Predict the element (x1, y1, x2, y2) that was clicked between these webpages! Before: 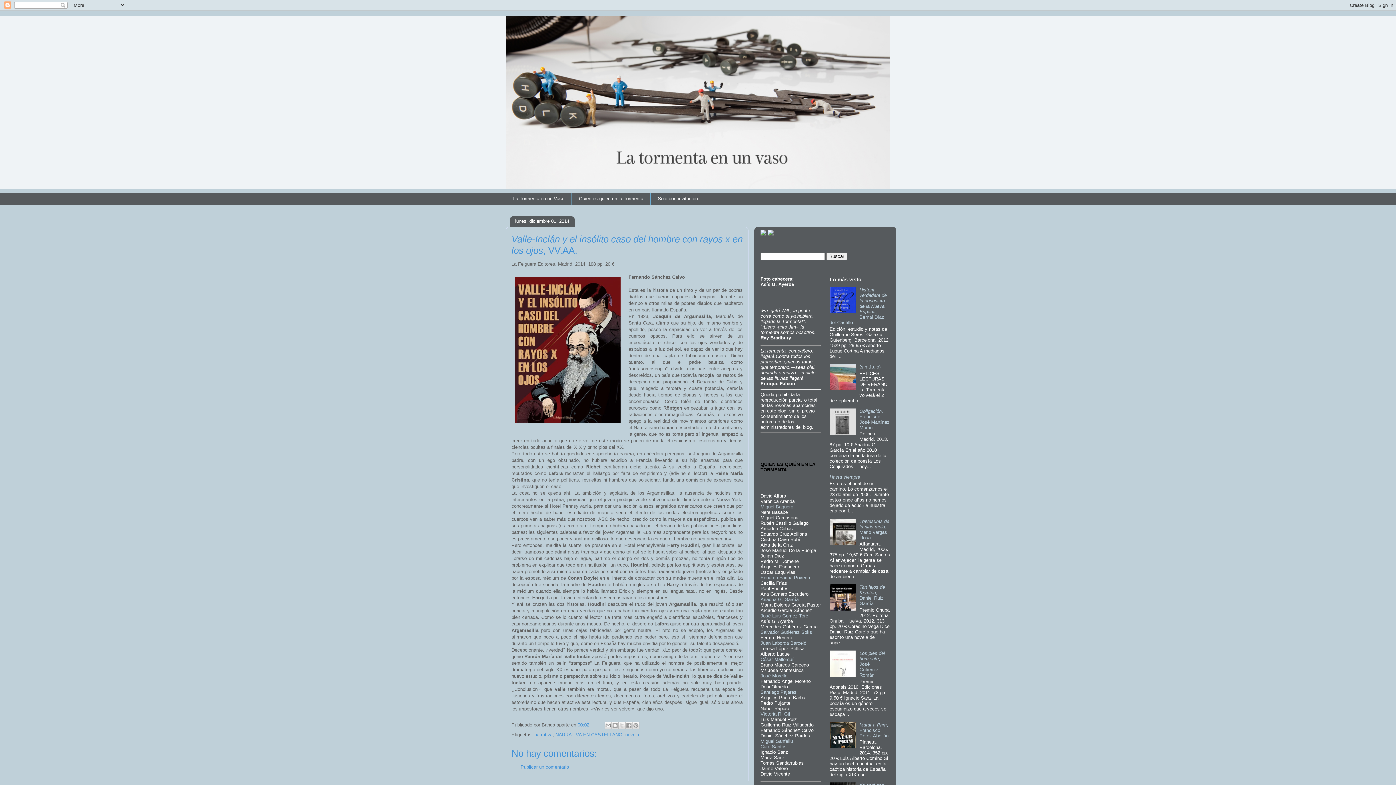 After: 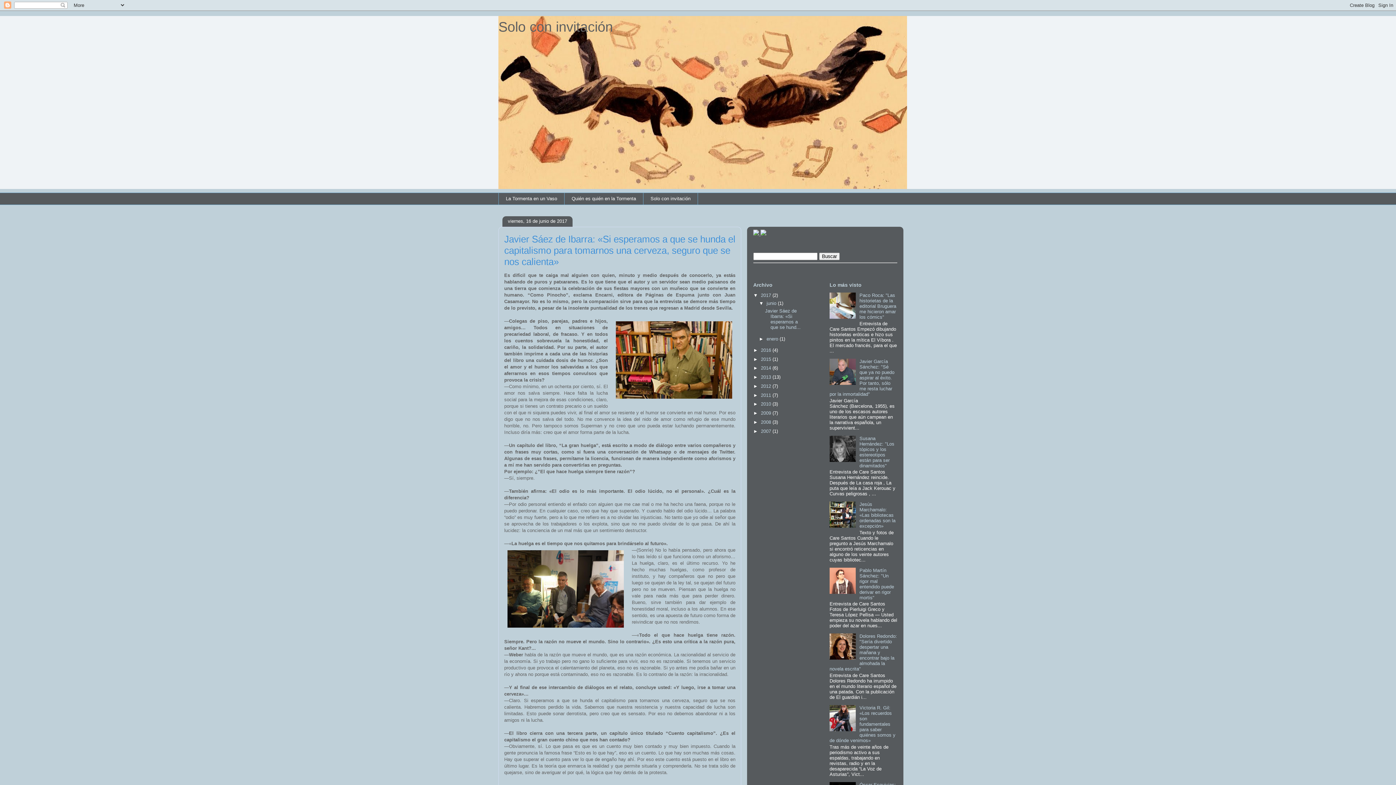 Action: bbox: (650, 192, 705, 204) label: Solo con invitación